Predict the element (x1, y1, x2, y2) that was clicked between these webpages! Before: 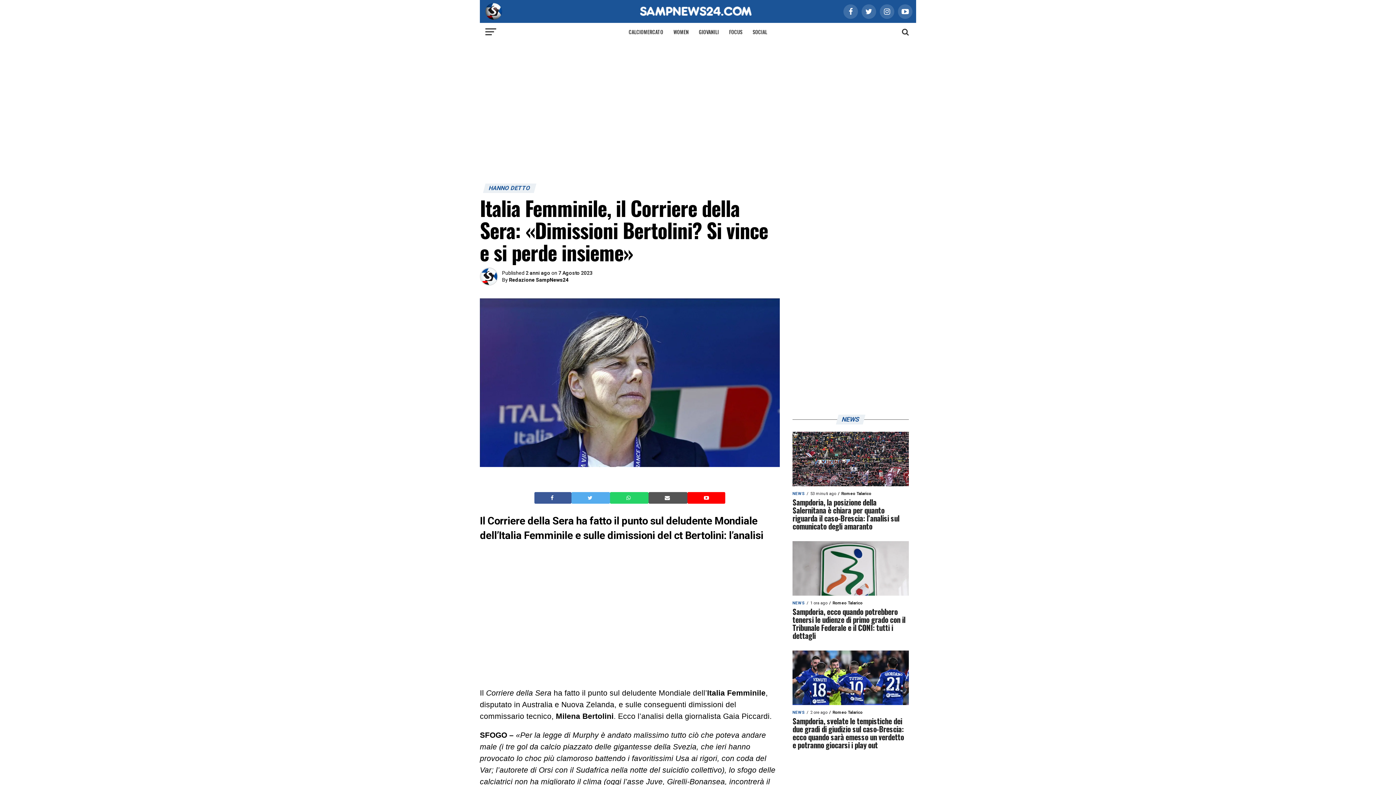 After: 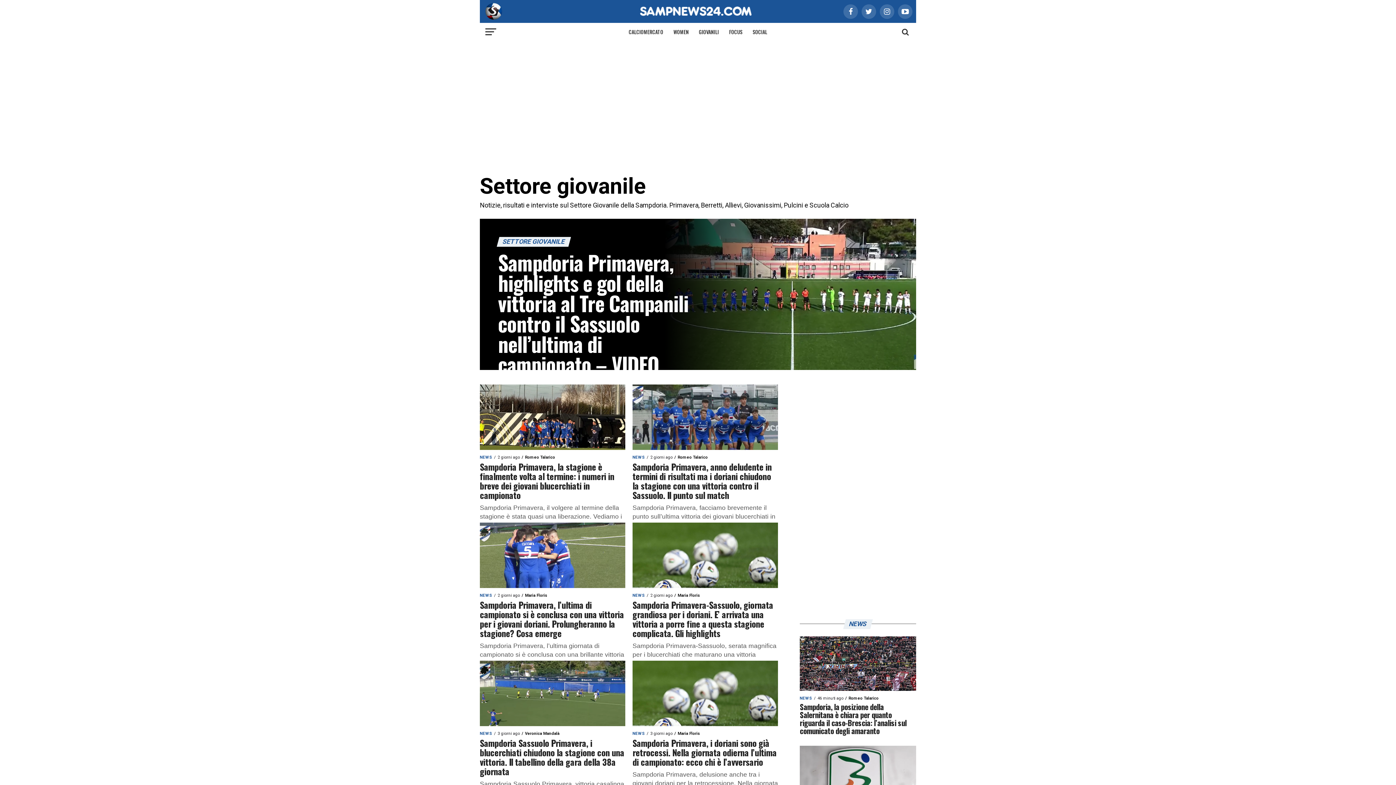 Action: bbox: (694, 22, 723, 41) label: GIOVANILI